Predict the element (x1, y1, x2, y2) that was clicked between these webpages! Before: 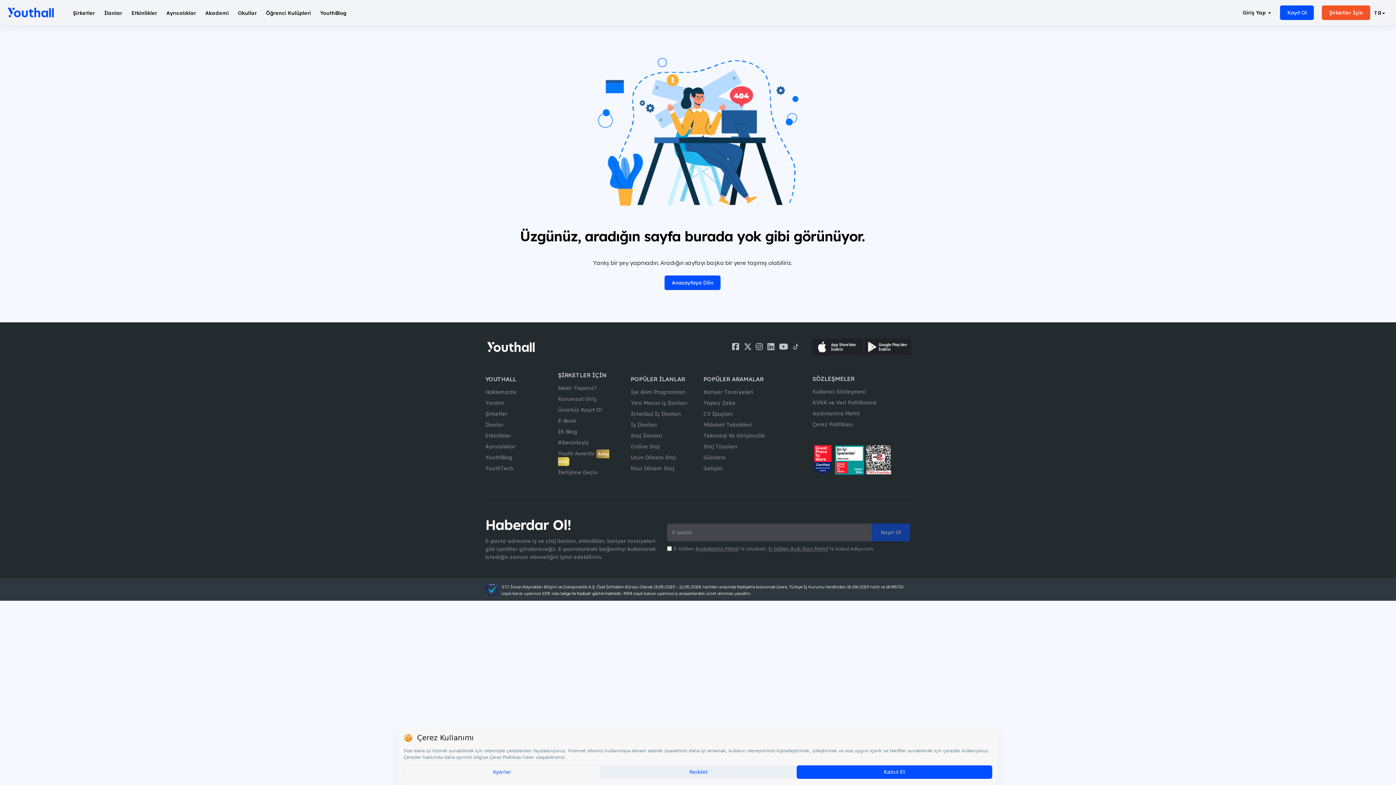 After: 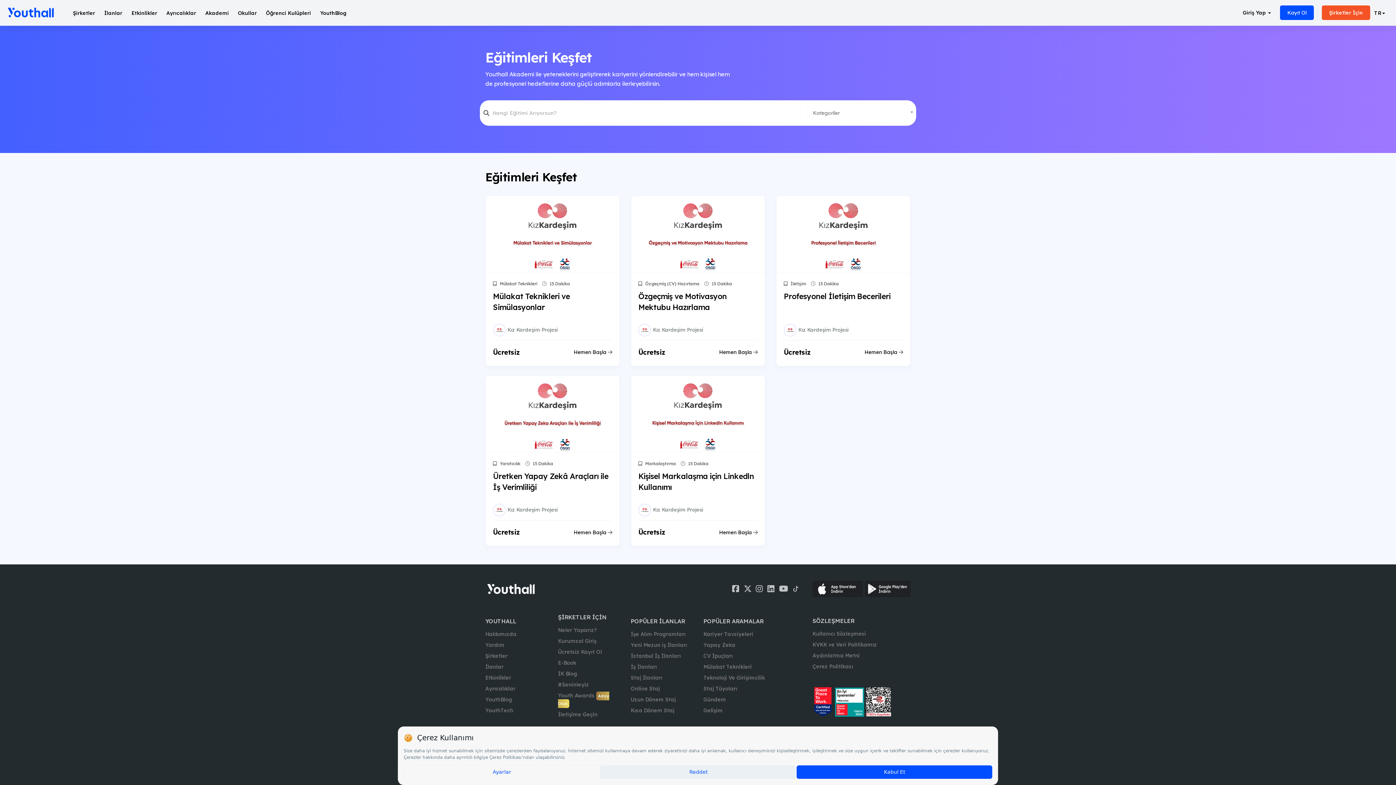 Action: bbox: (201, 9, 232, 16) label: Akademi